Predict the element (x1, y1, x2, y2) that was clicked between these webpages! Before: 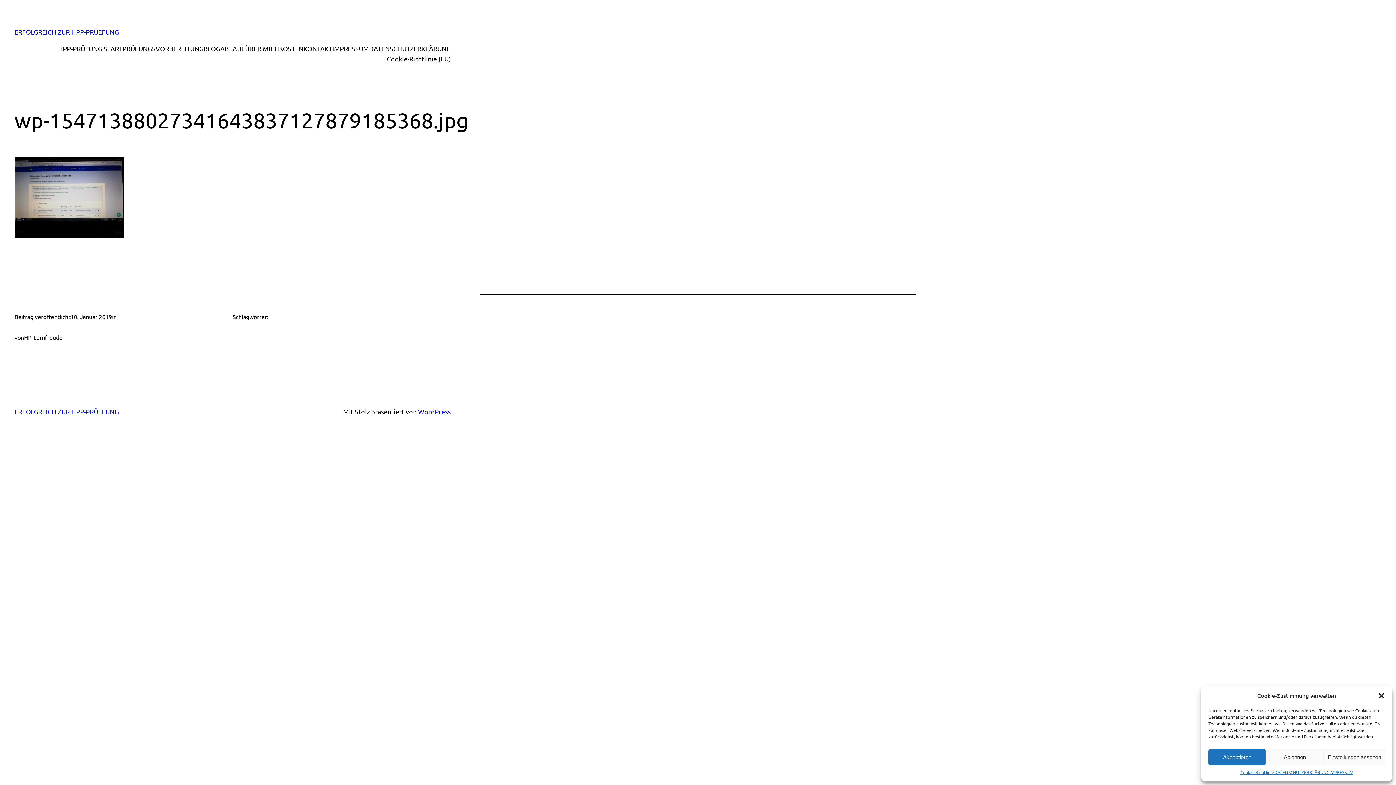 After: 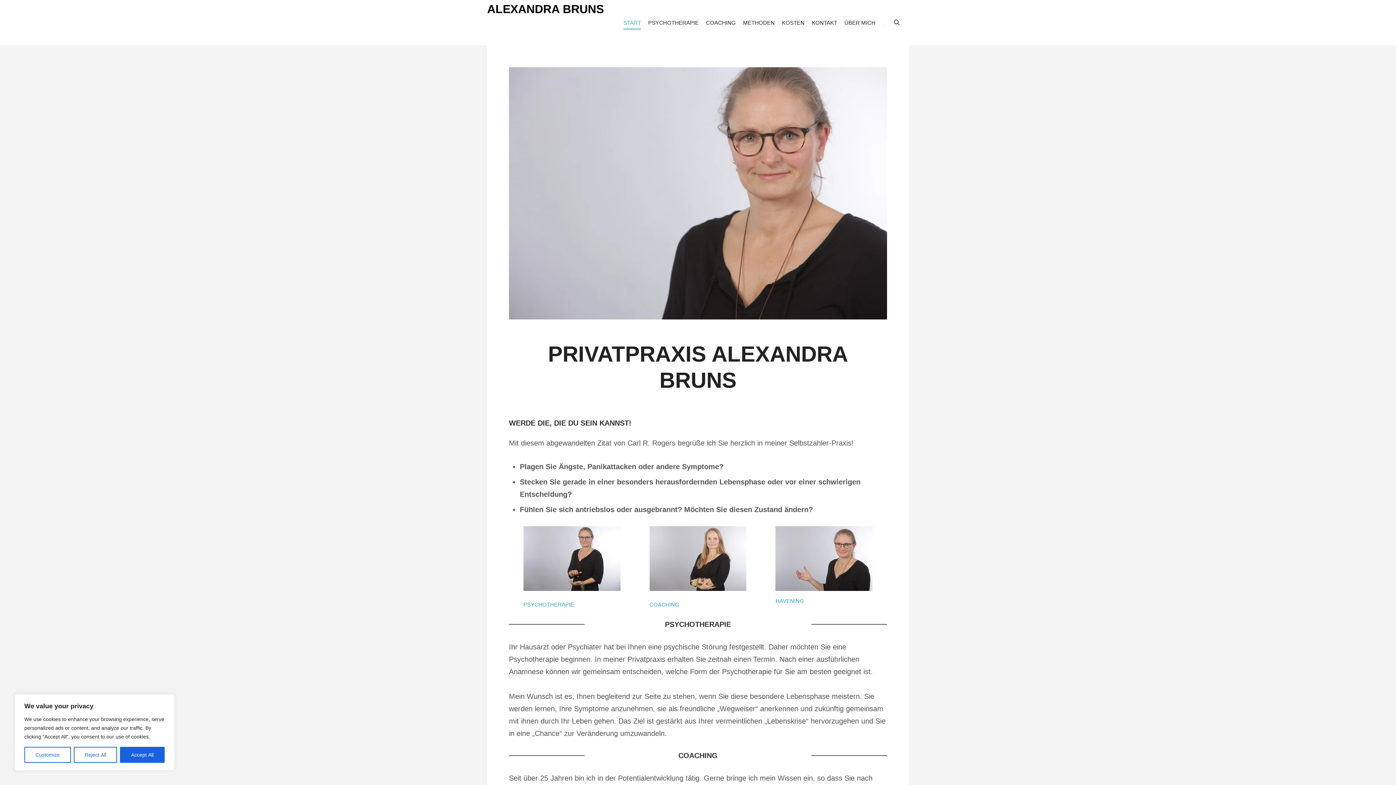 Action: bbox: (14, 28, 118, 35) label: ERFOLGREICH ZUR HPP-PRÜEFUNG